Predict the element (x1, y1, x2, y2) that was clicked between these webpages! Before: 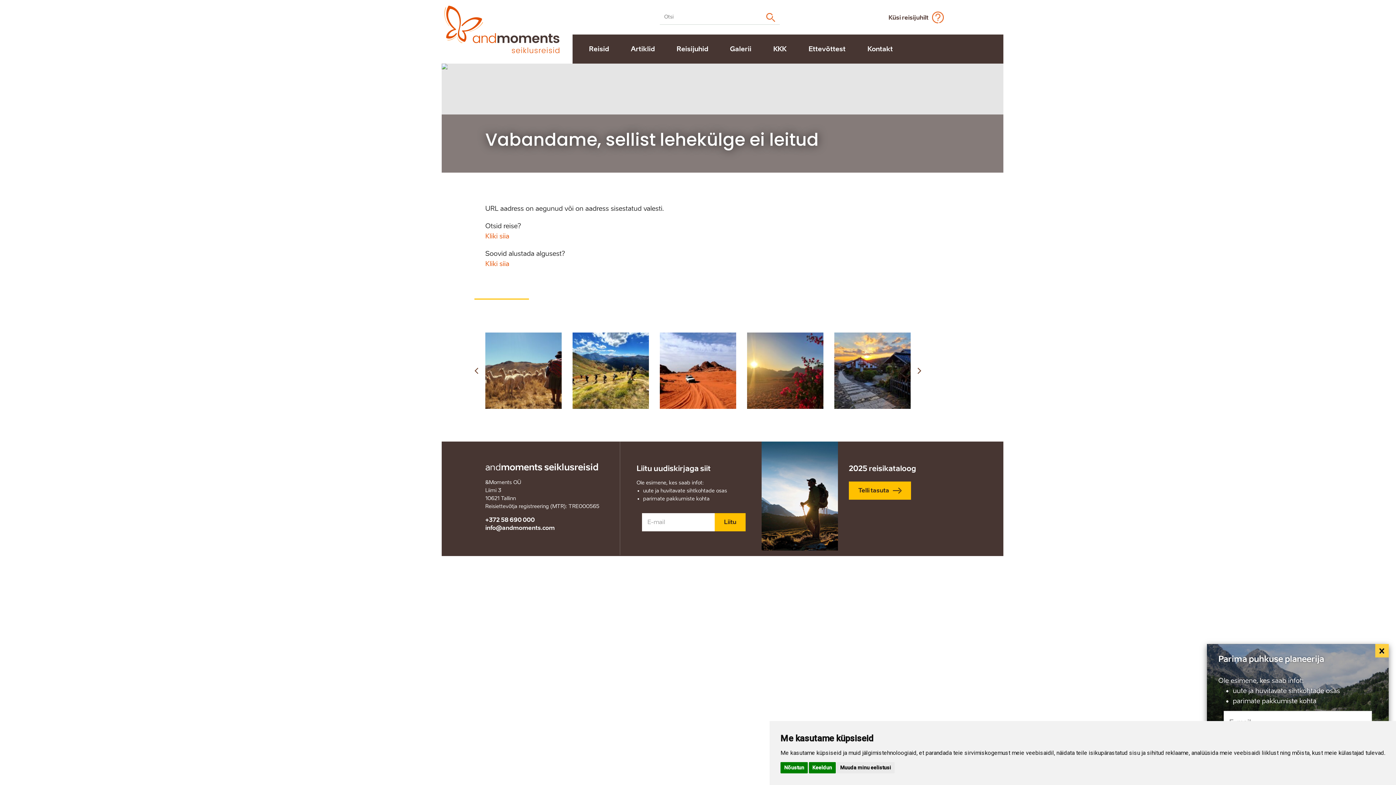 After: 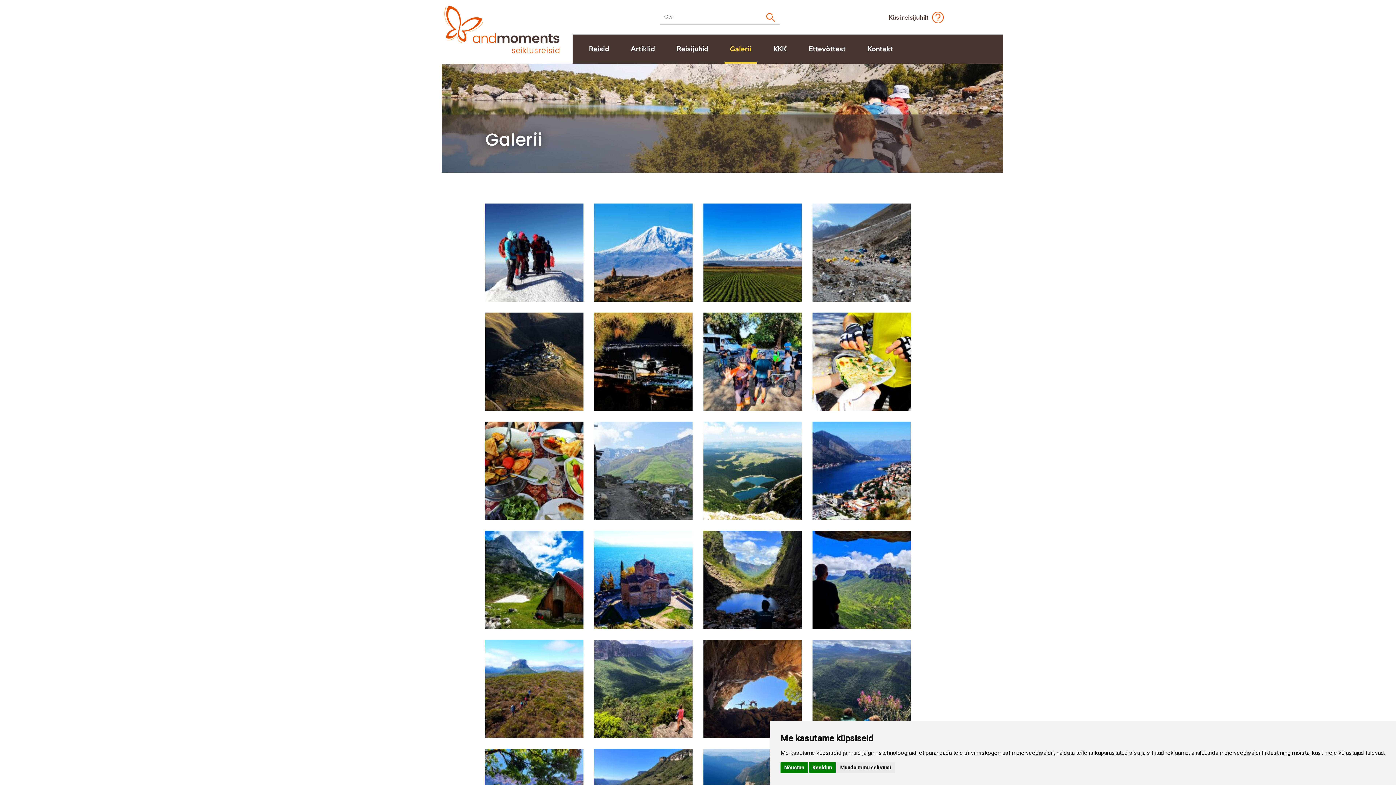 Action: label: Galerii bbox: (724, 34, 757, 63)